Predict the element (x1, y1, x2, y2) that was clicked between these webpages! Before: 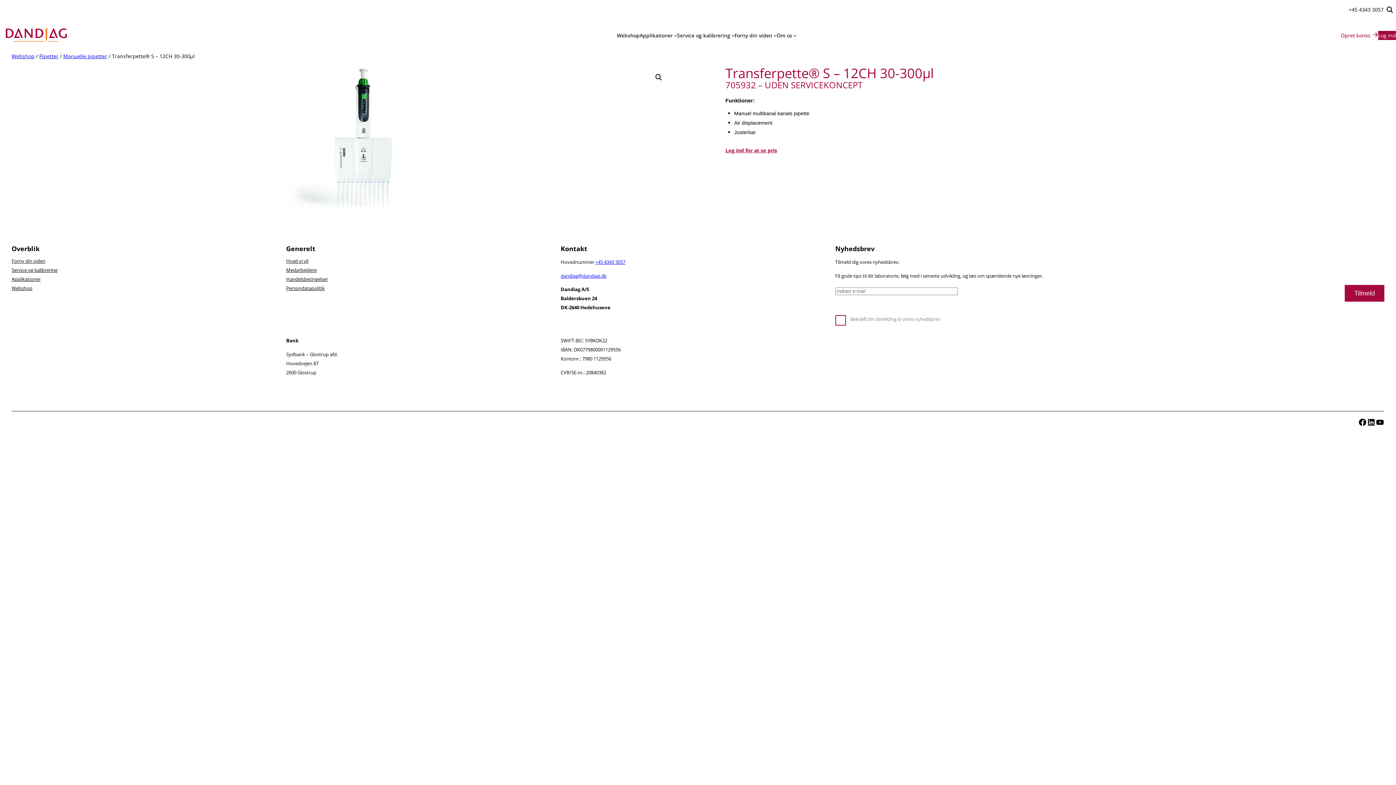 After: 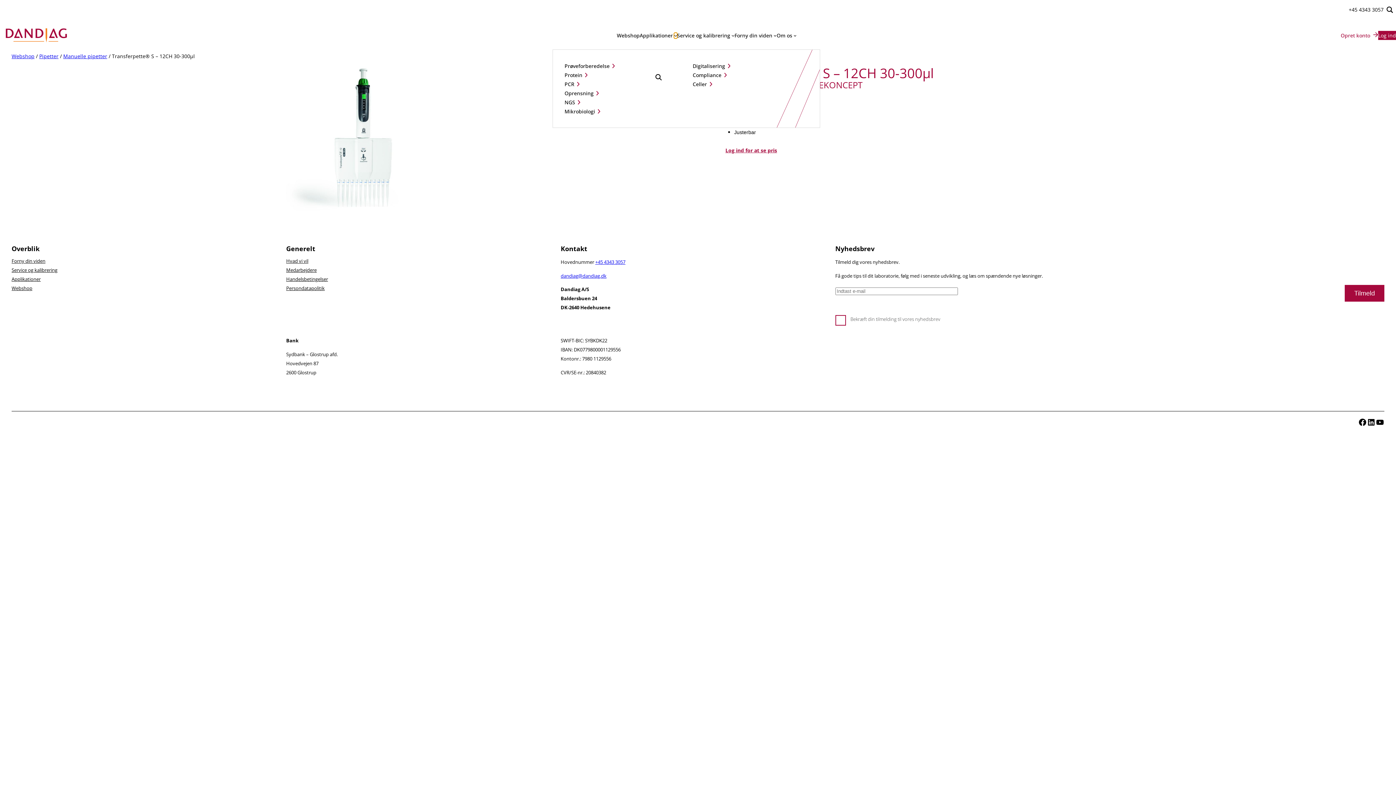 Action: bbox: (674, 33, 677, 36) label: Applikationer undermenu